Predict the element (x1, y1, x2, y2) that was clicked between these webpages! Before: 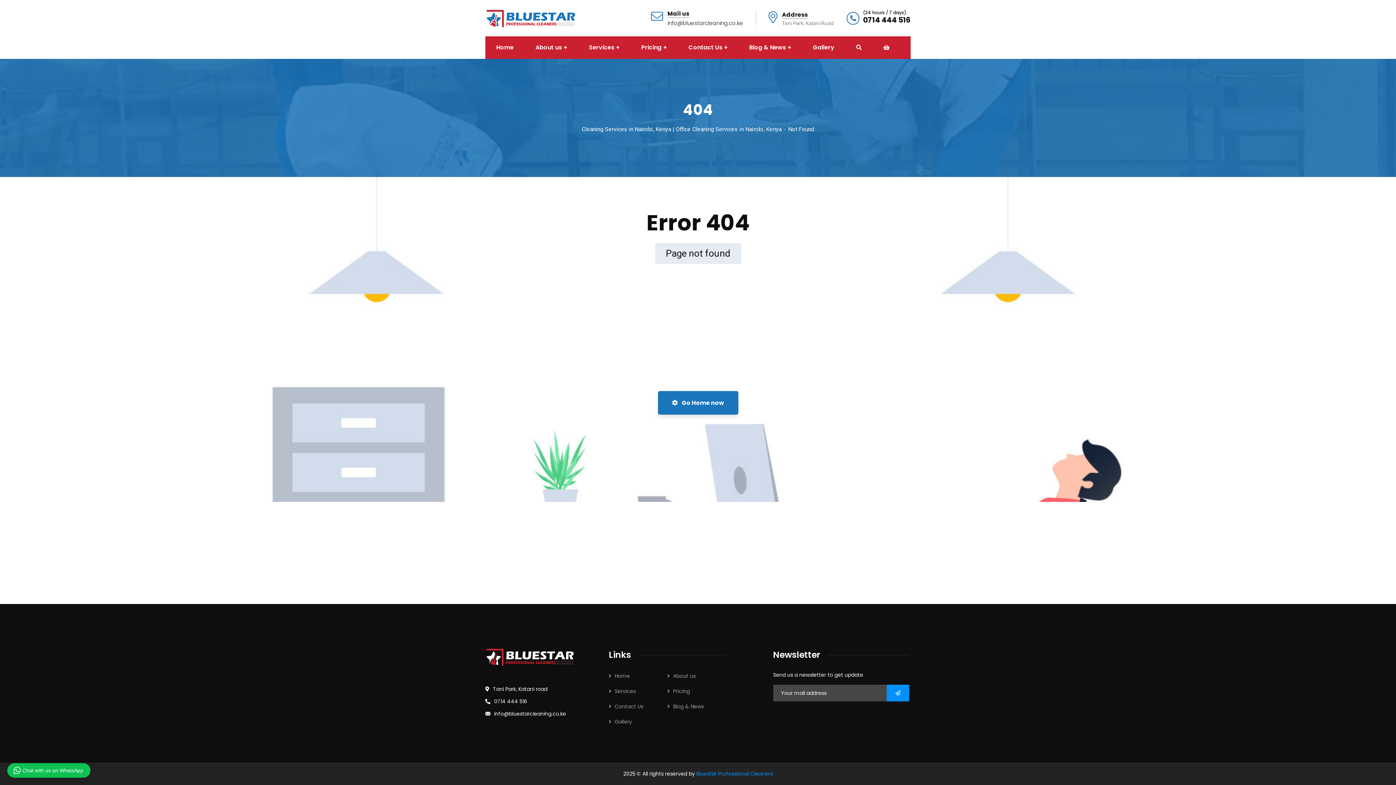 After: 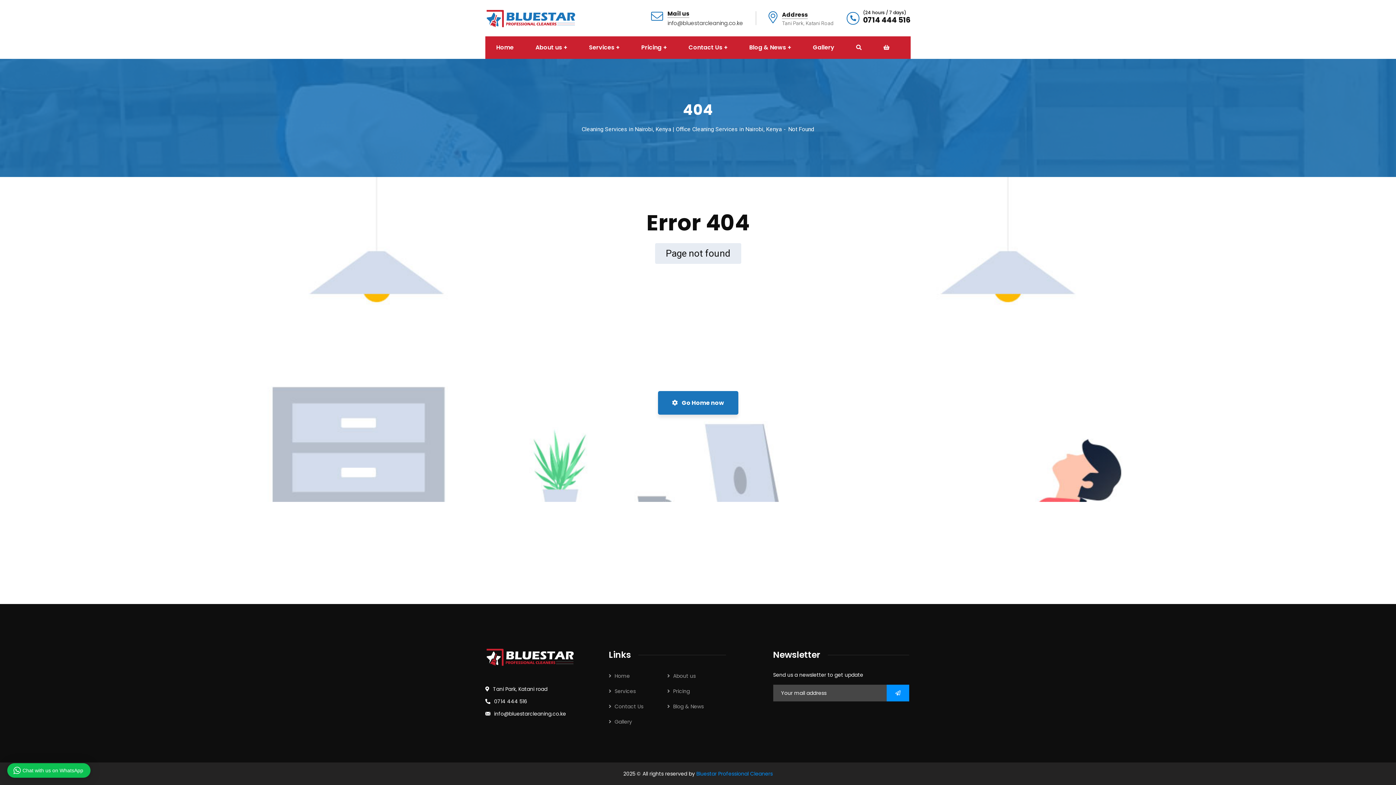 Action: label: 0714 444 516 bbox: (494, 697, 527, 706)